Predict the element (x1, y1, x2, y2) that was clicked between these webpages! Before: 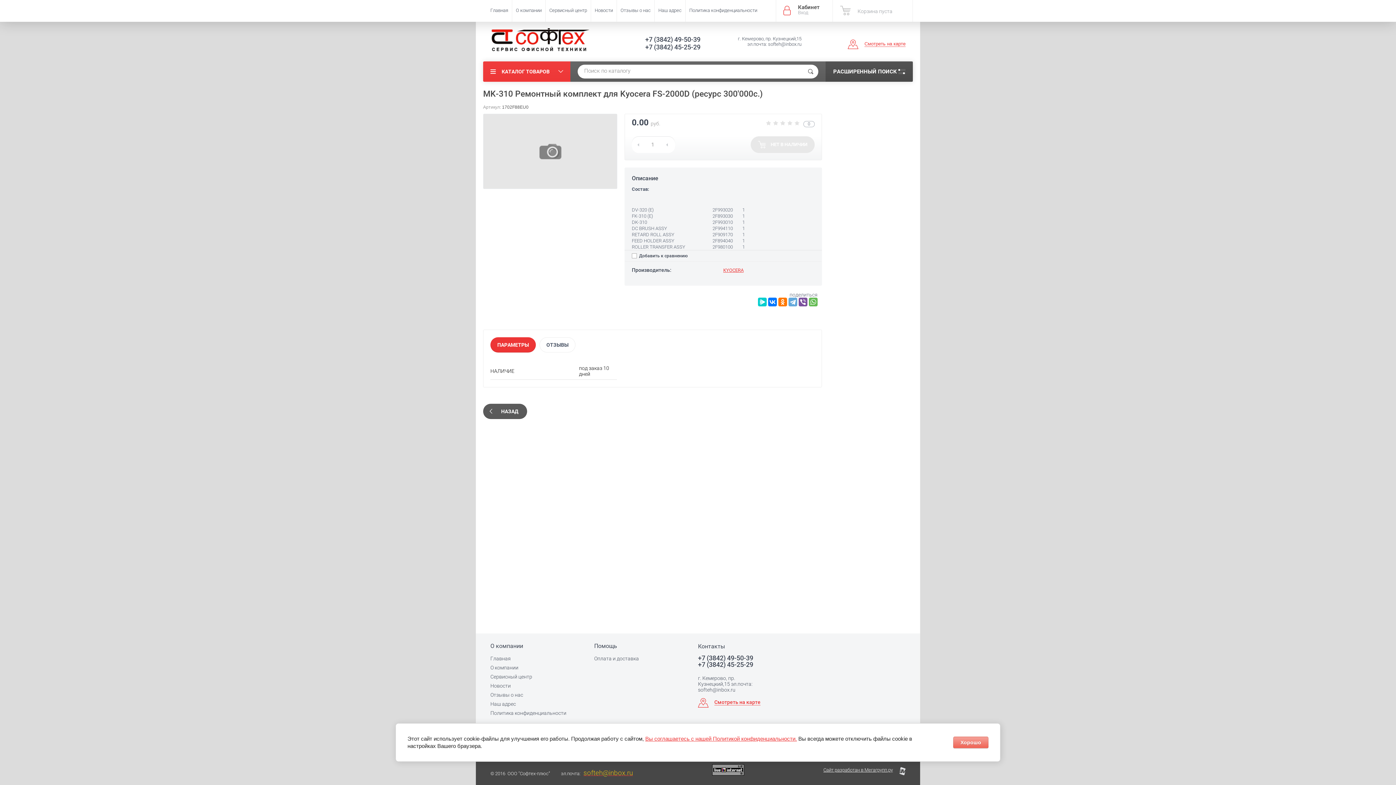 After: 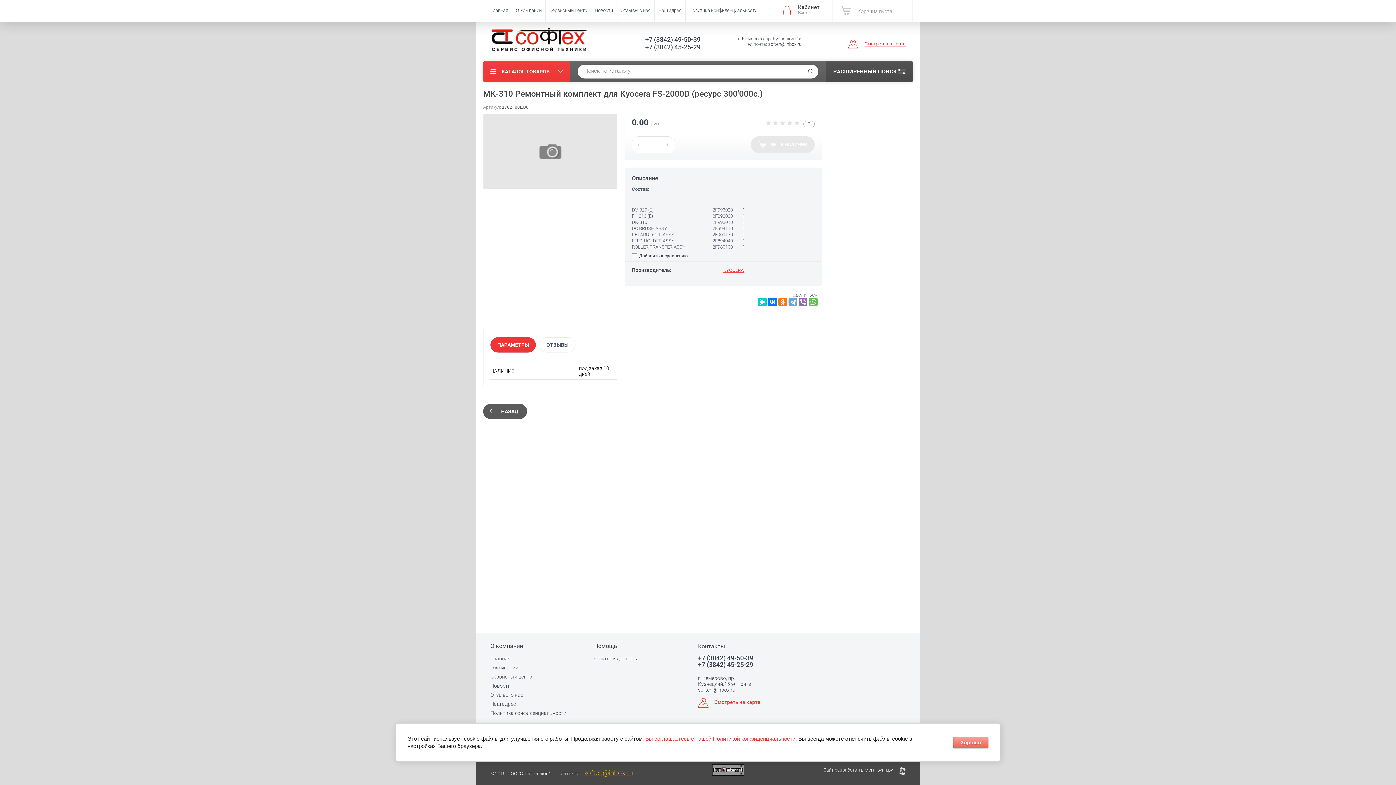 Action: bbox: (798, 297, 807, 306)